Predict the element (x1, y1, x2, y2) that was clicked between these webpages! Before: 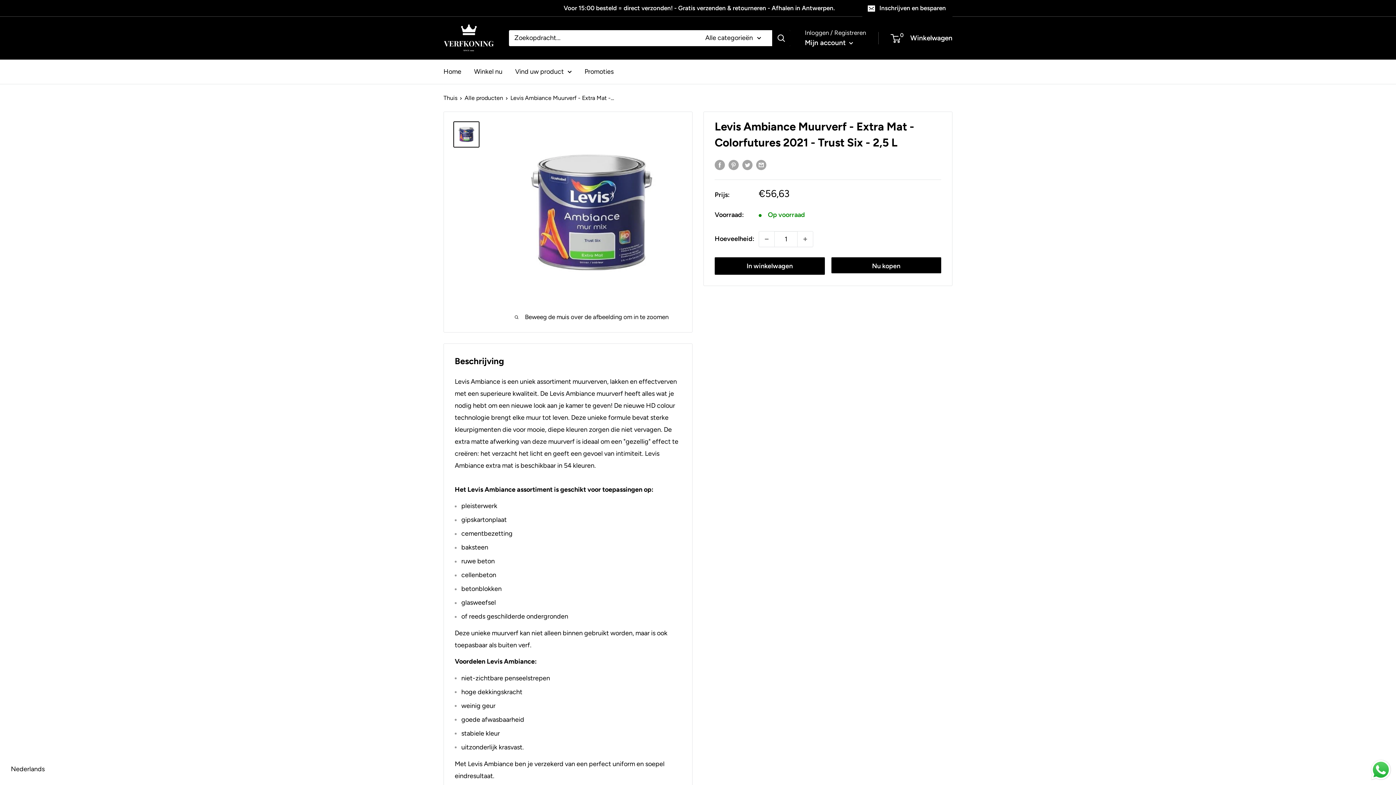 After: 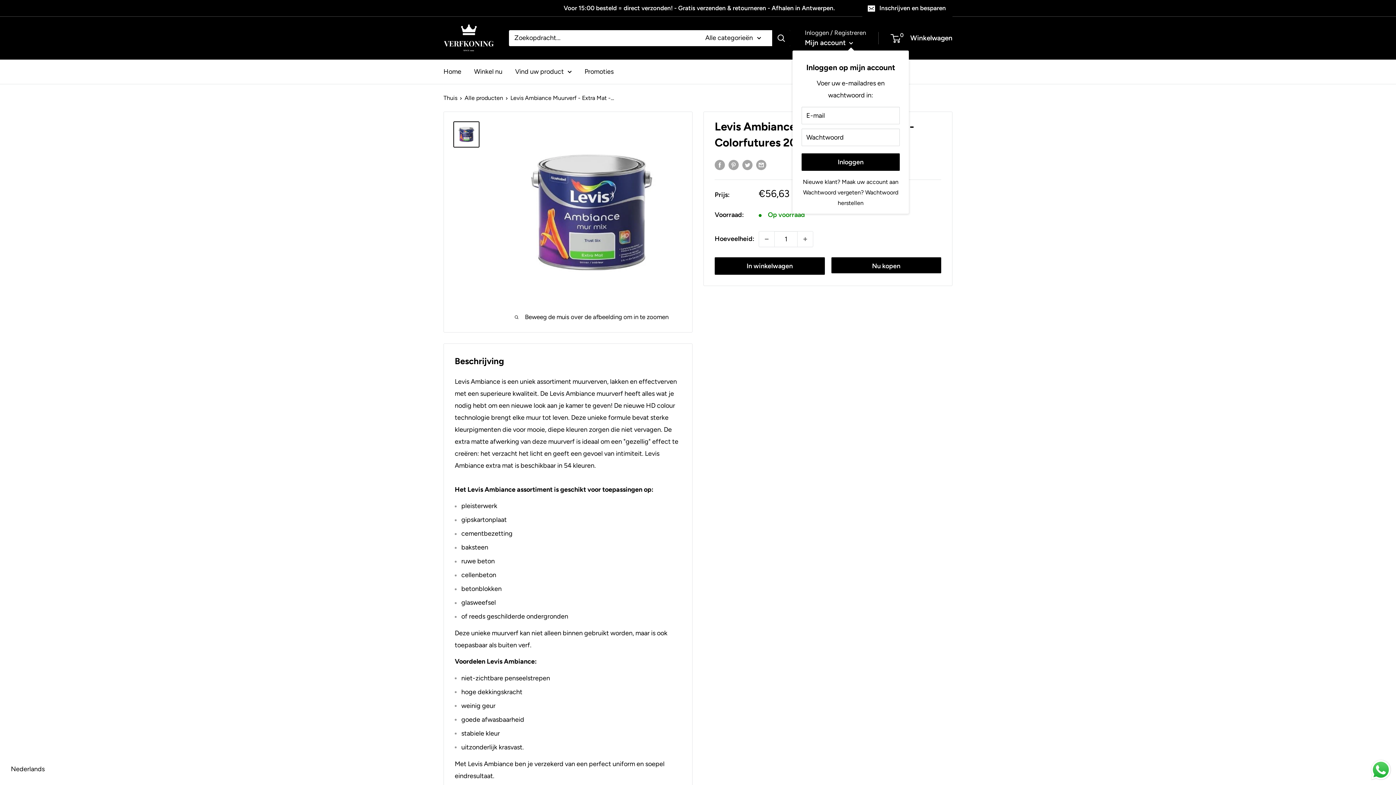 Action: label: Mijn account  bbox: (805, 36, 853, 49)